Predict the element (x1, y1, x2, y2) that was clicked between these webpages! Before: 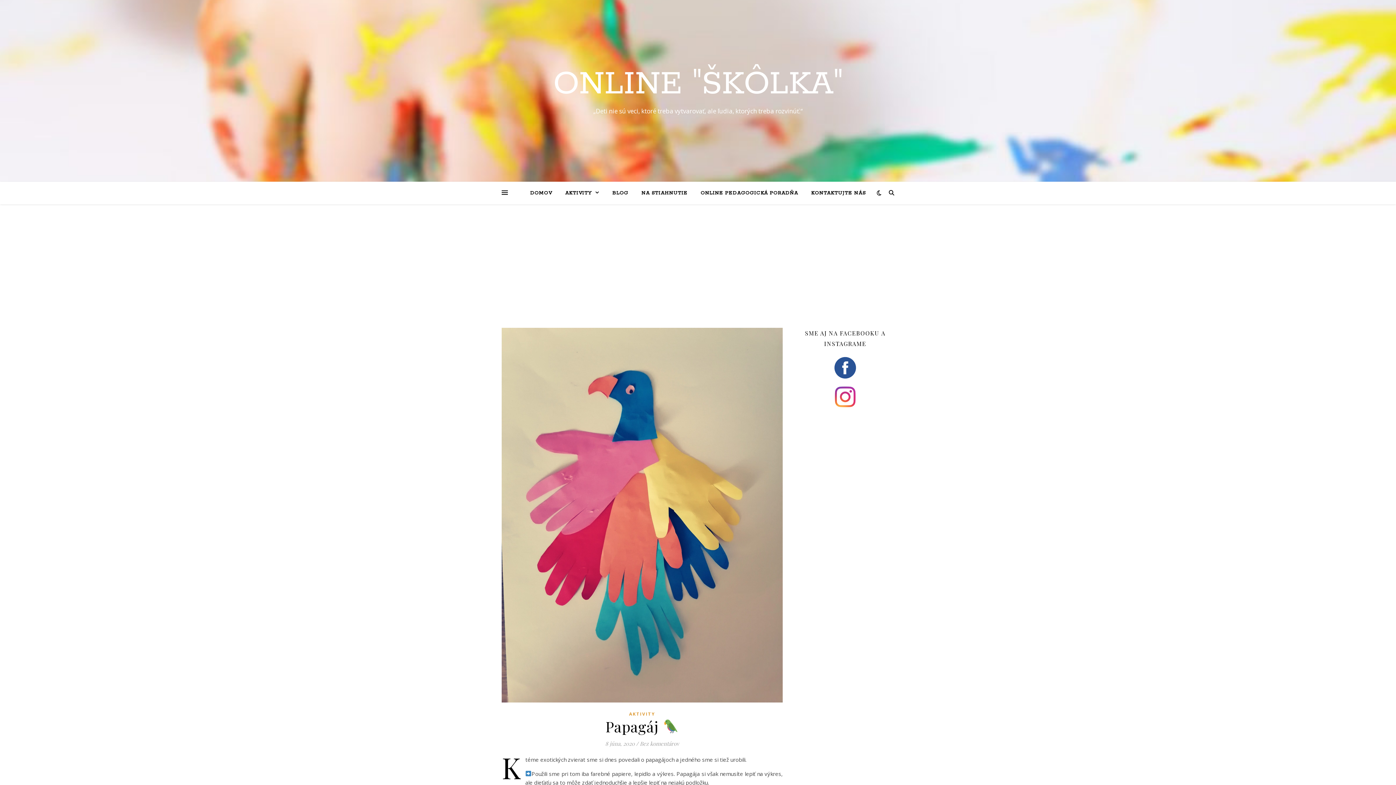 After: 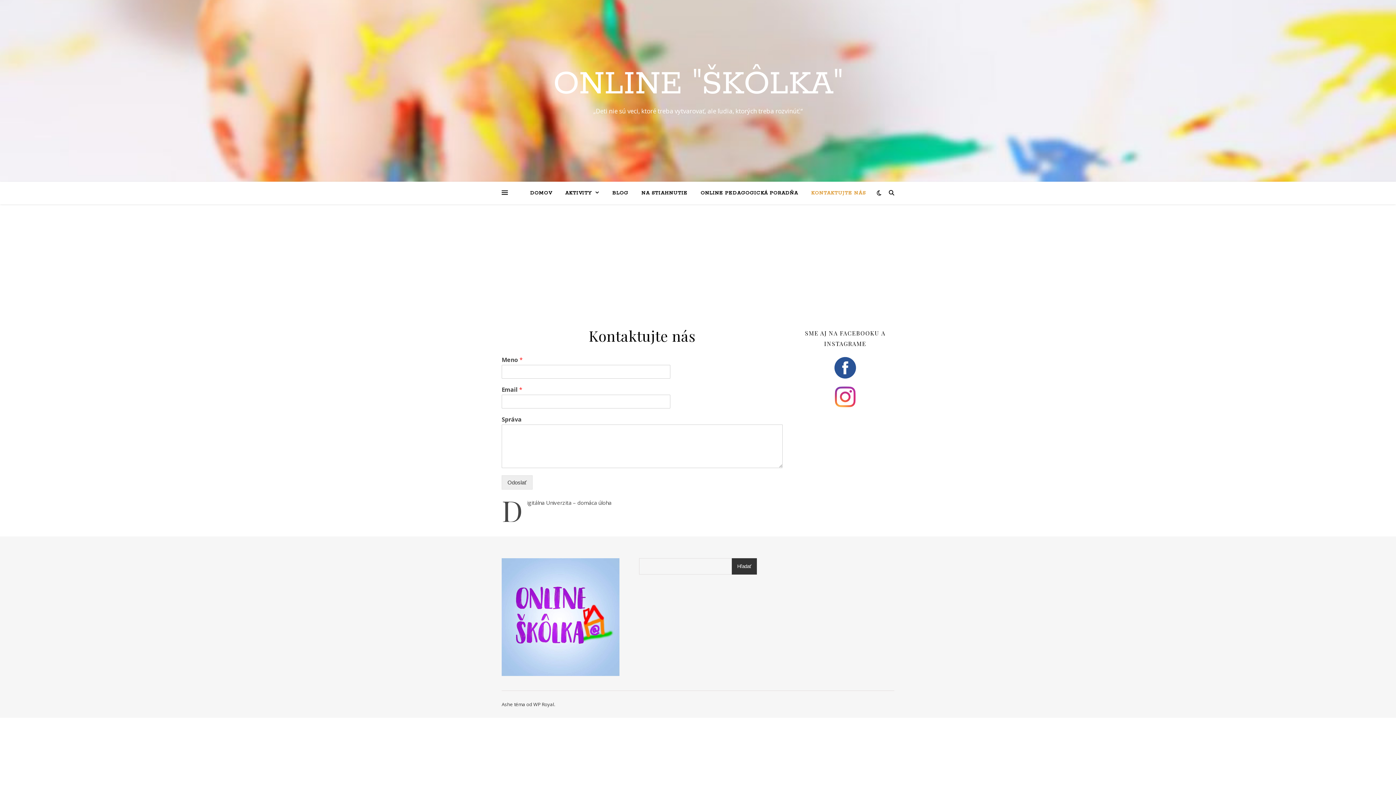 Action: label: KONTAKTUJTE NÁS bbox: (805, 182, 866, 204)